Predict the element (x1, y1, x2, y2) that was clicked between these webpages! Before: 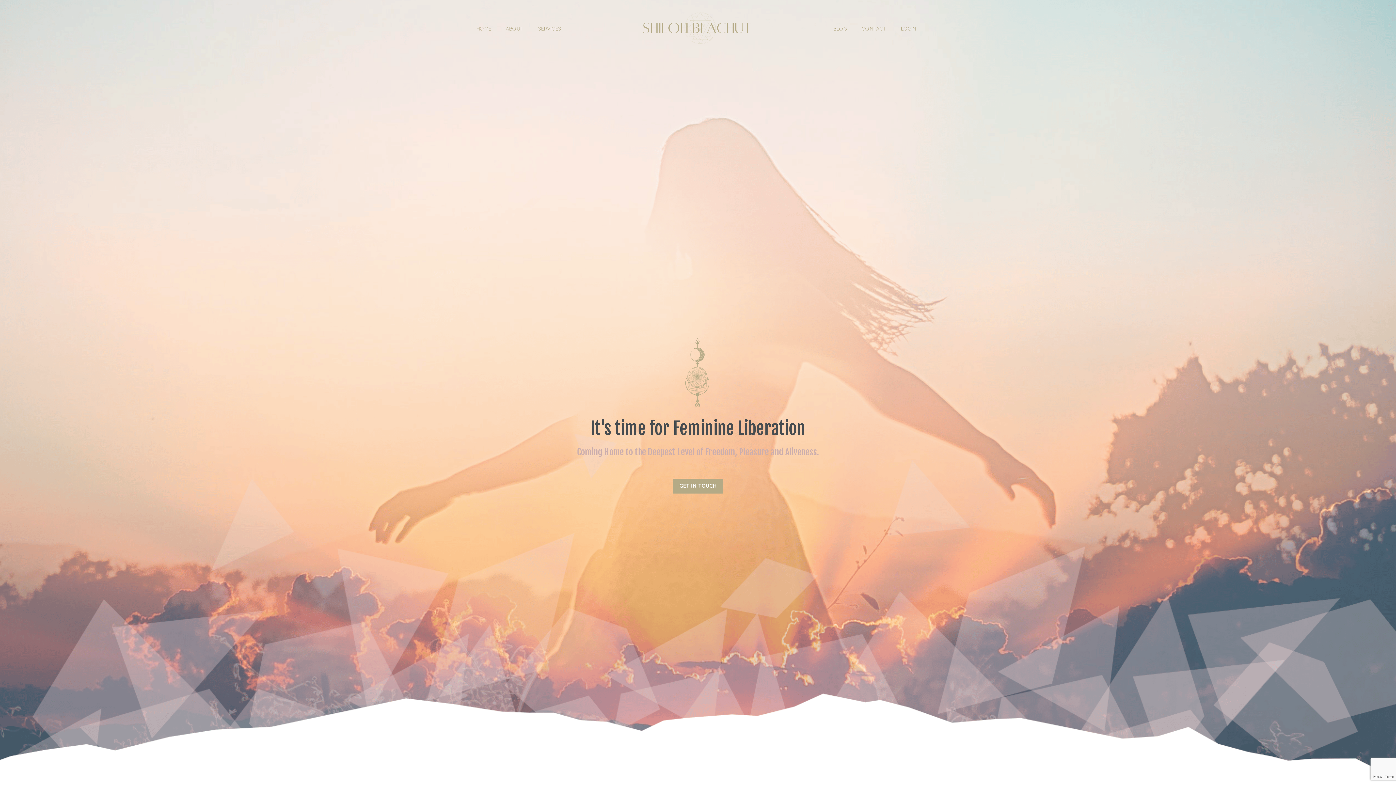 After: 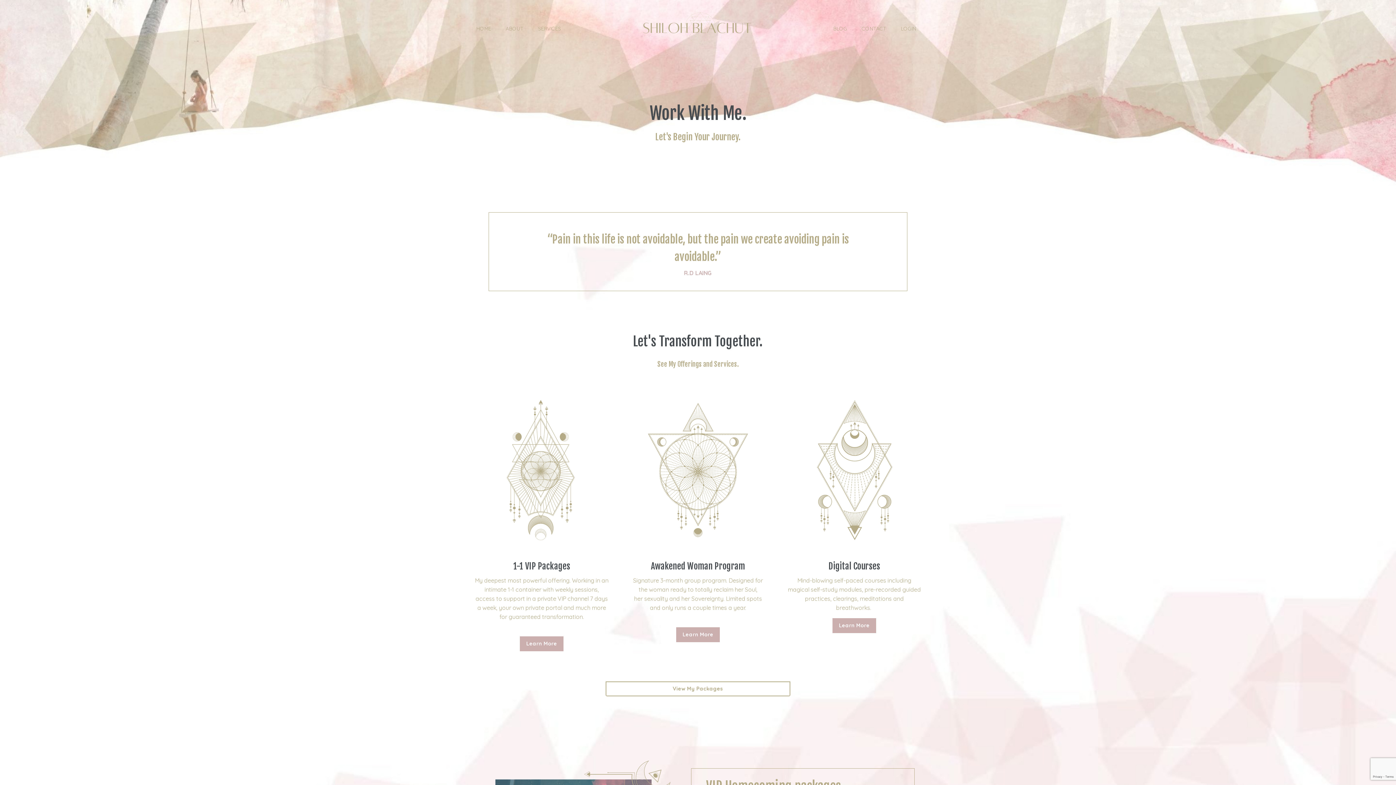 Action: bbox: (538, 24, 561, 32) label: SERVICES